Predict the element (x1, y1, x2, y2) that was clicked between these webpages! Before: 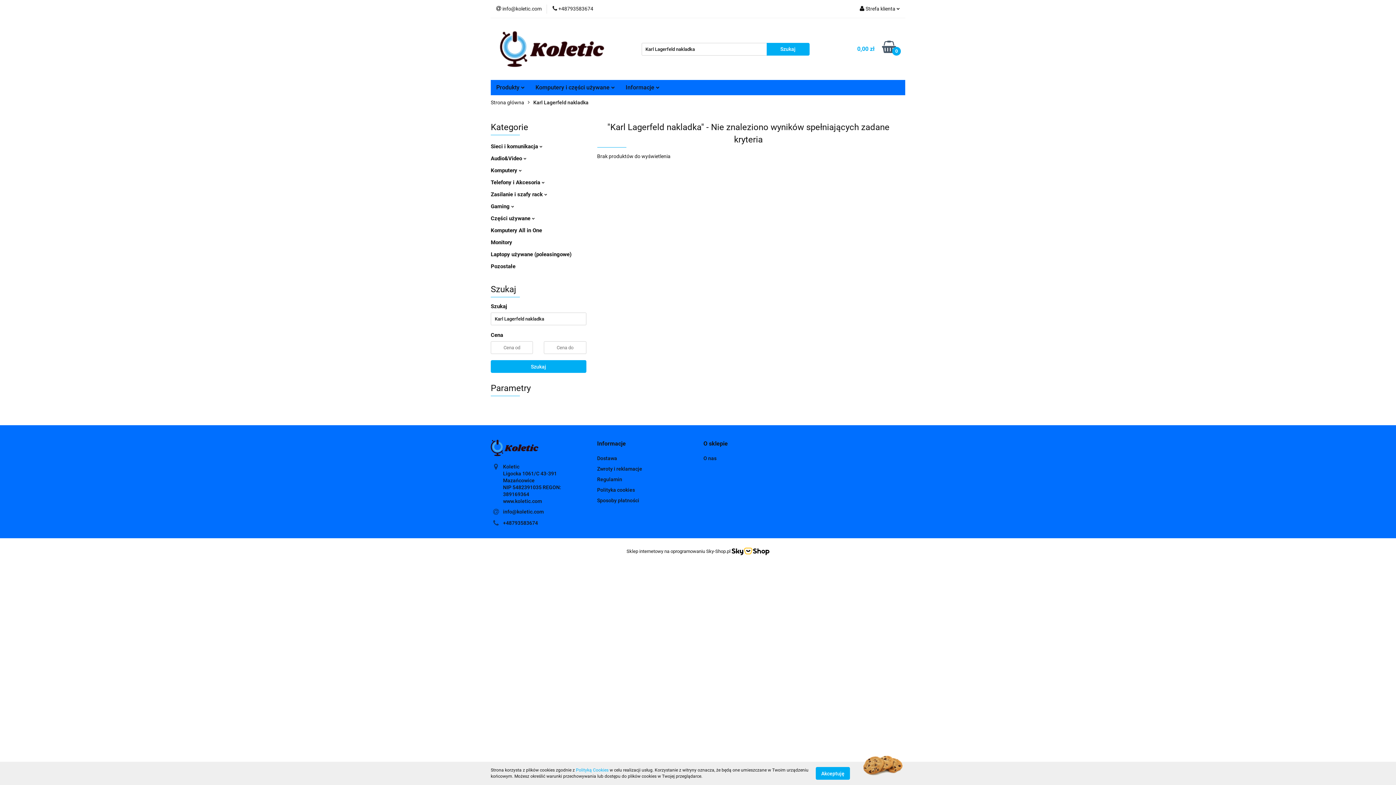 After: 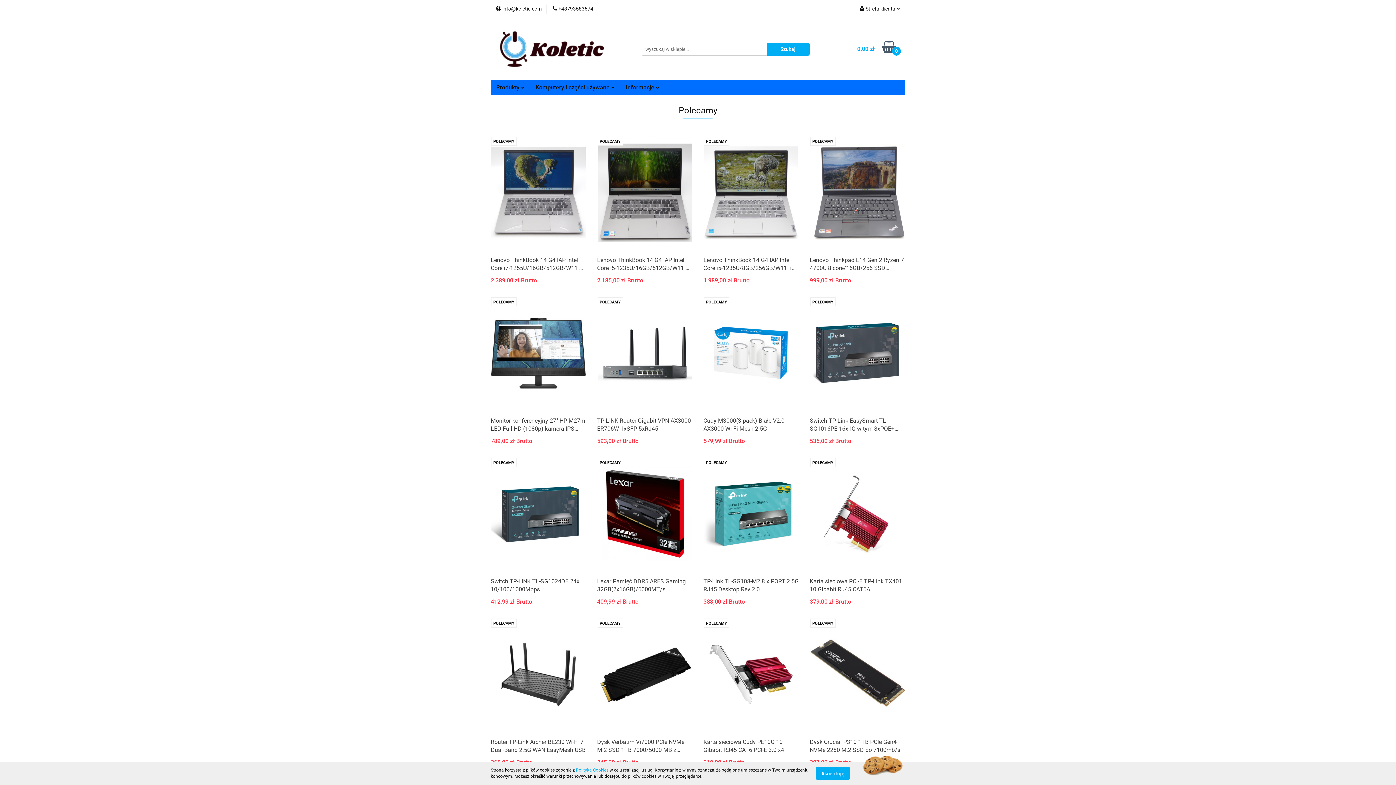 Action: bbox: (500, 30, 609, 67)